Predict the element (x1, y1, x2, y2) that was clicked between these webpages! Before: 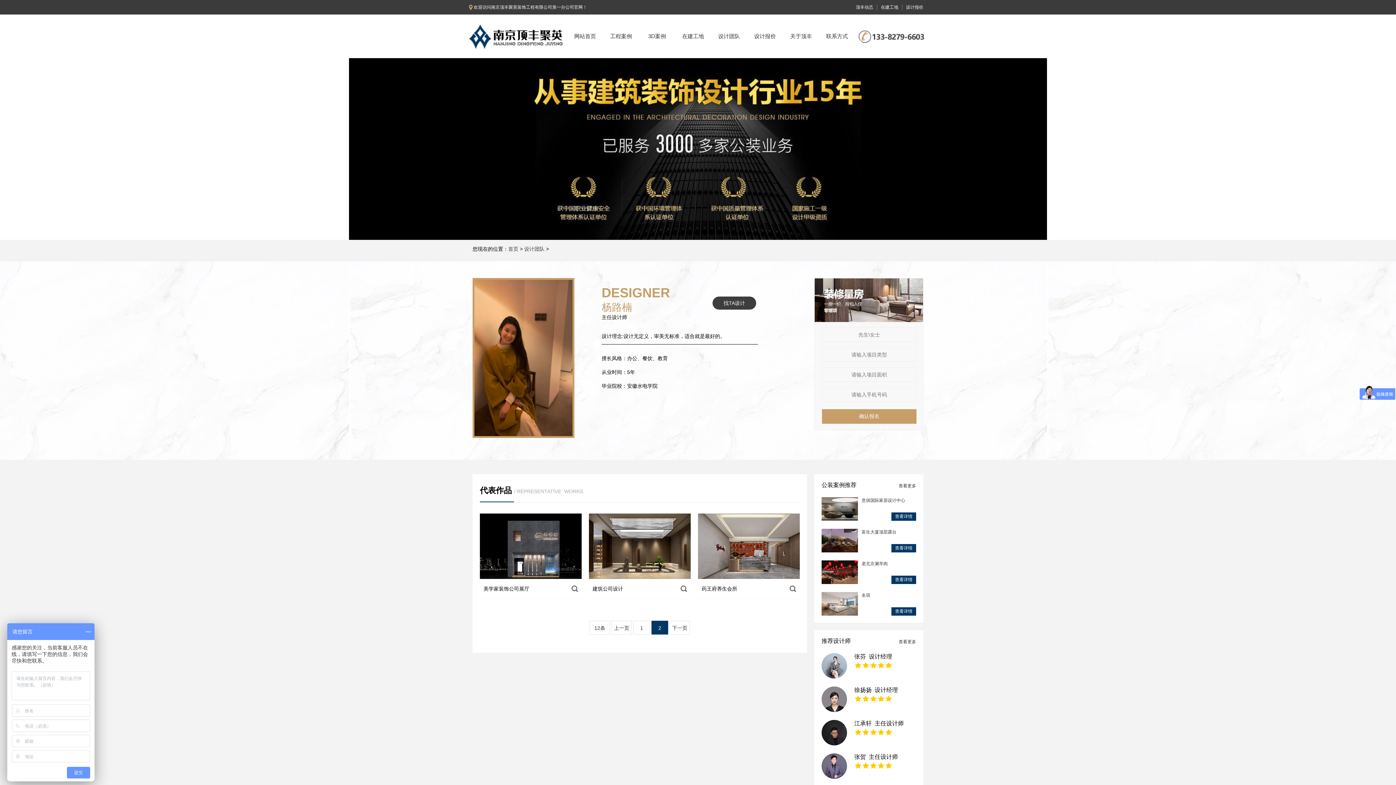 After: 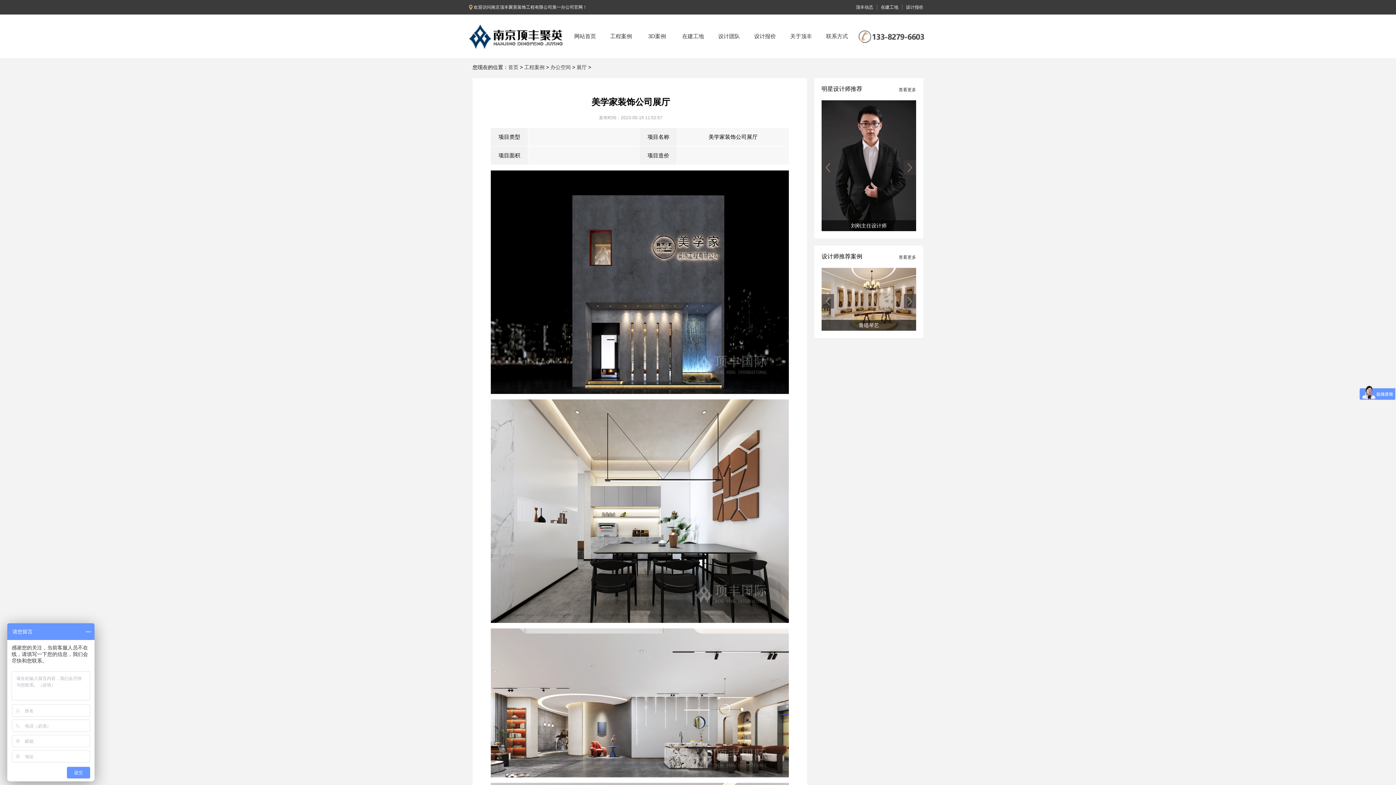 Action: bbox: (480, 513, 581, 599) label: 美学家装饰公司展厅